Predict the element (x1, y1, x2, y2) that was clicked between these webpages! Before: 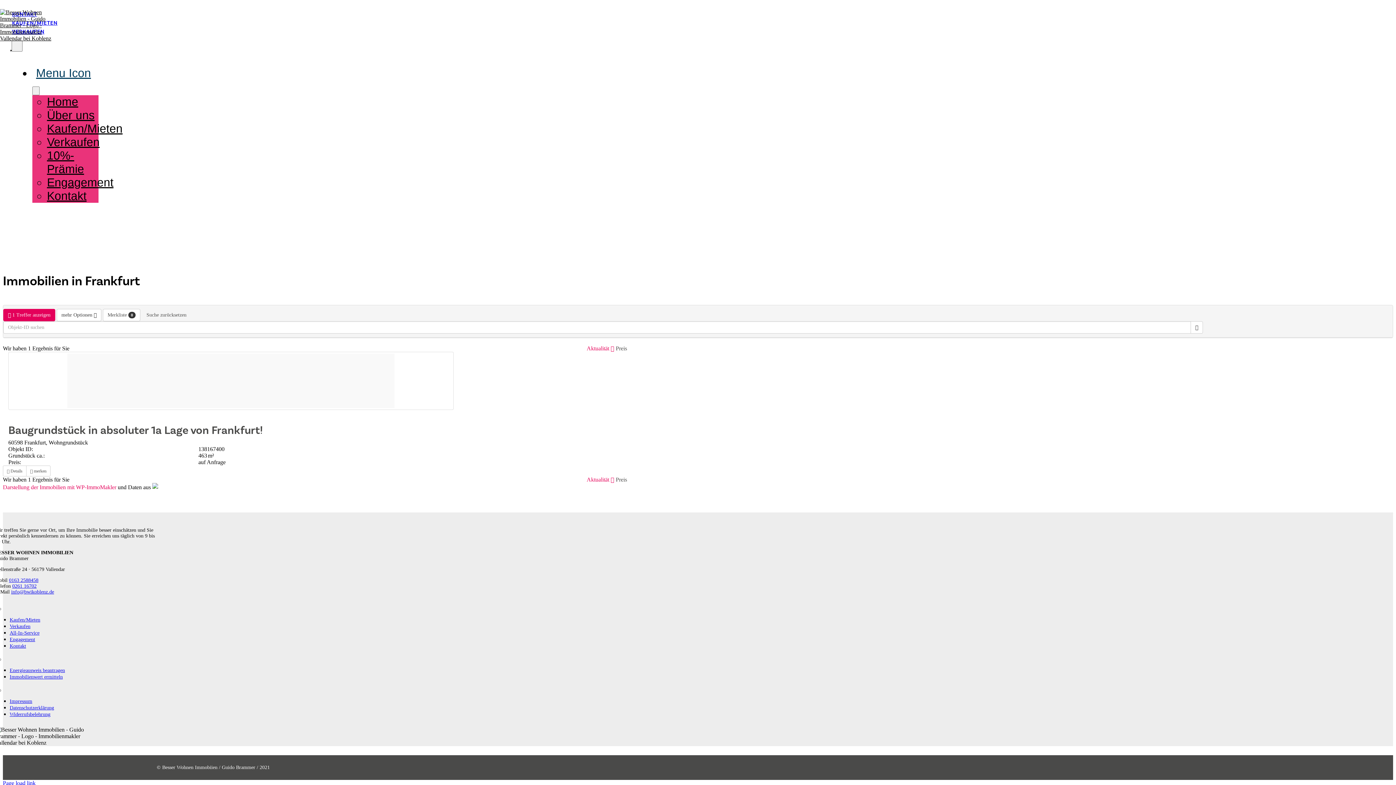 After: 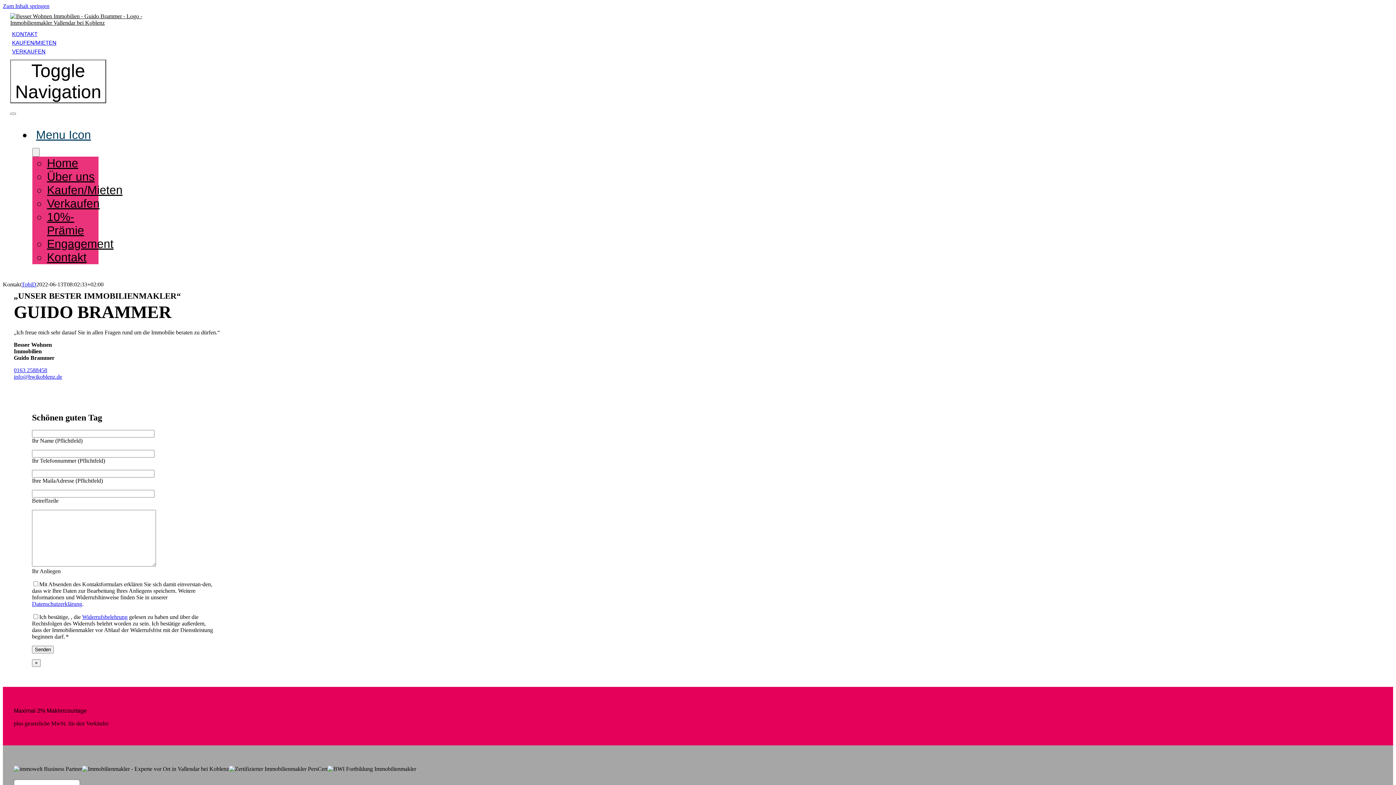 Action: bbox: (9, 643, 26, 649) label: Kontakt